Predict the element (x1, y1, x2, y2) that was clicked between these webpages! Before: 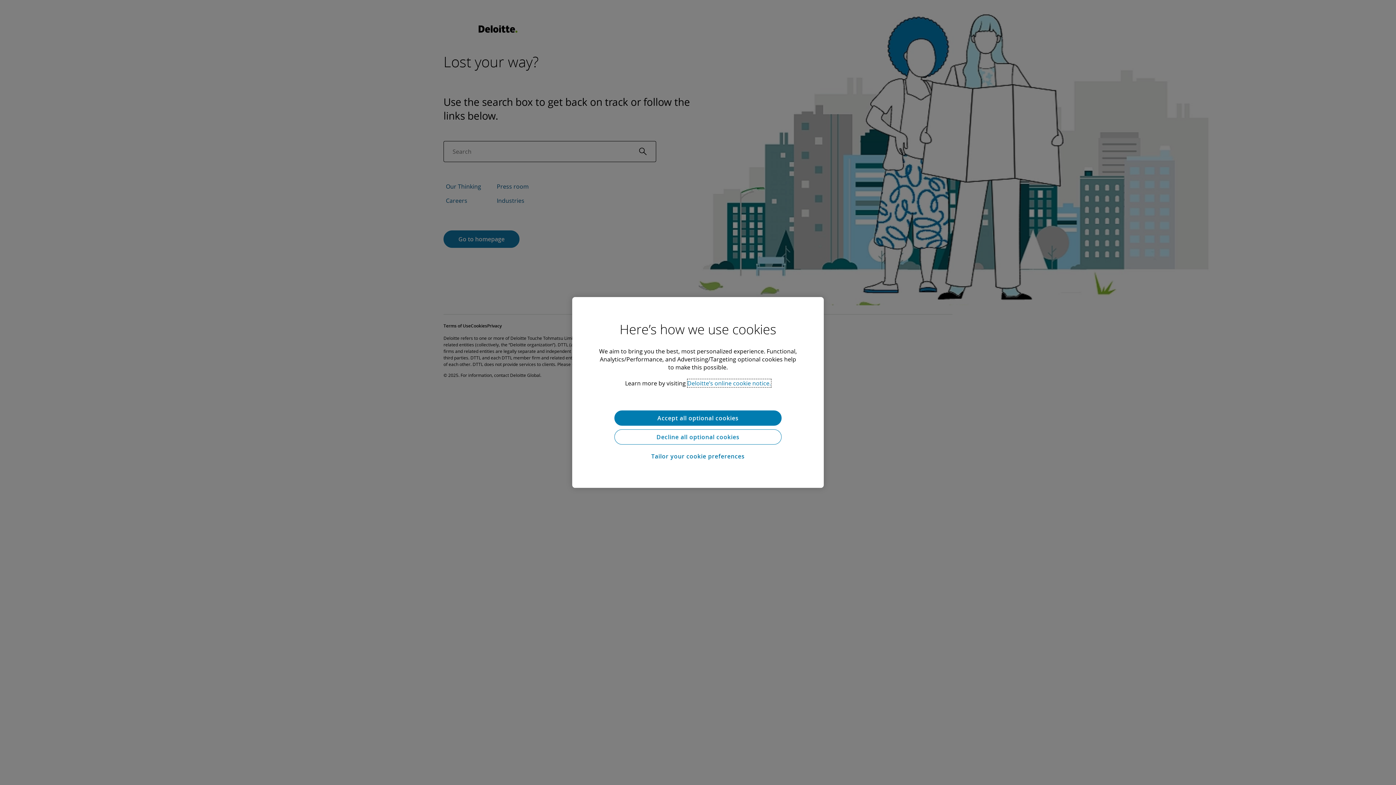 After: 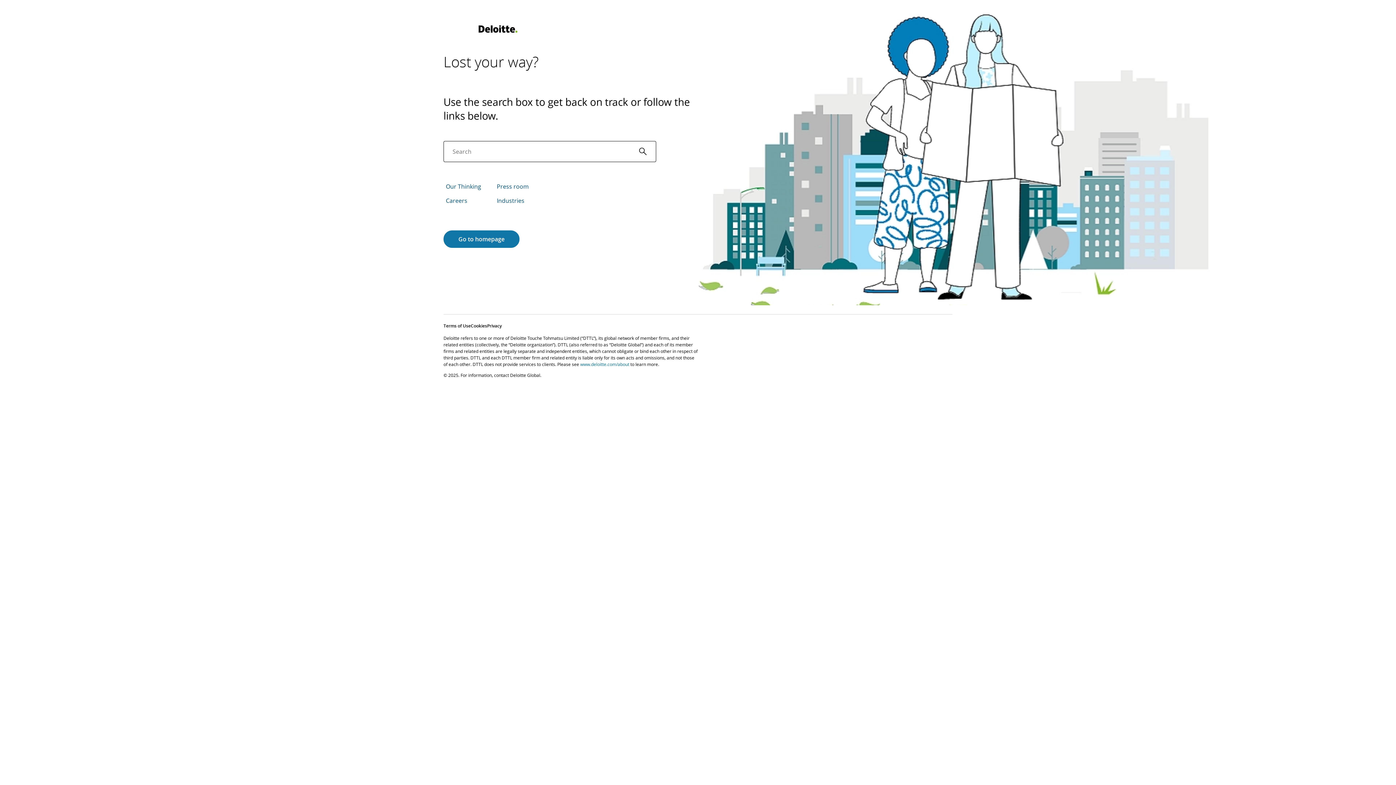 Action: bbox: (614, 410, 781, 425) label: Accept all optional cookies